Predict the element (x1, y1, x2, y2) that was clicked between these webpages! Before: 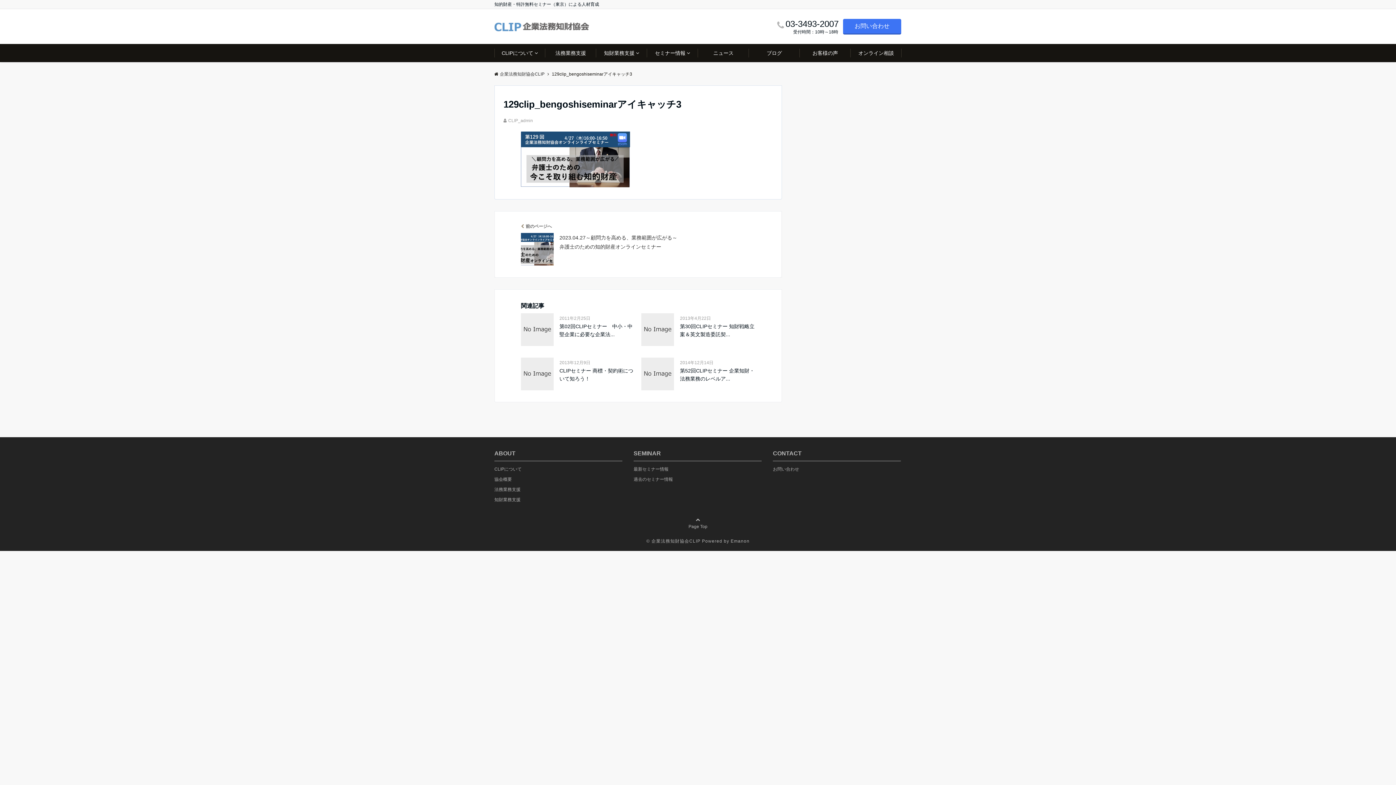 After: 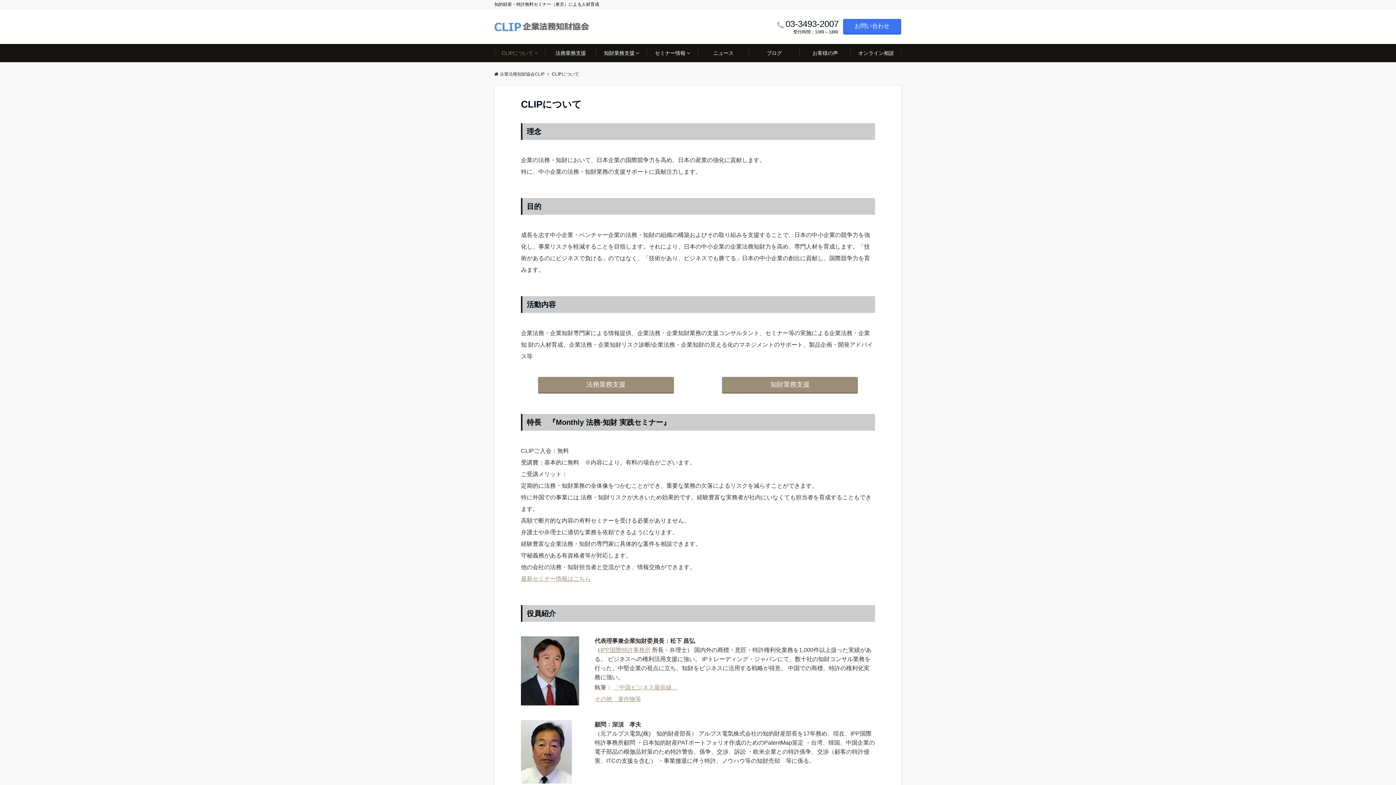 Action: bbox: (494, 44, 545, 62) label: CLIPについて